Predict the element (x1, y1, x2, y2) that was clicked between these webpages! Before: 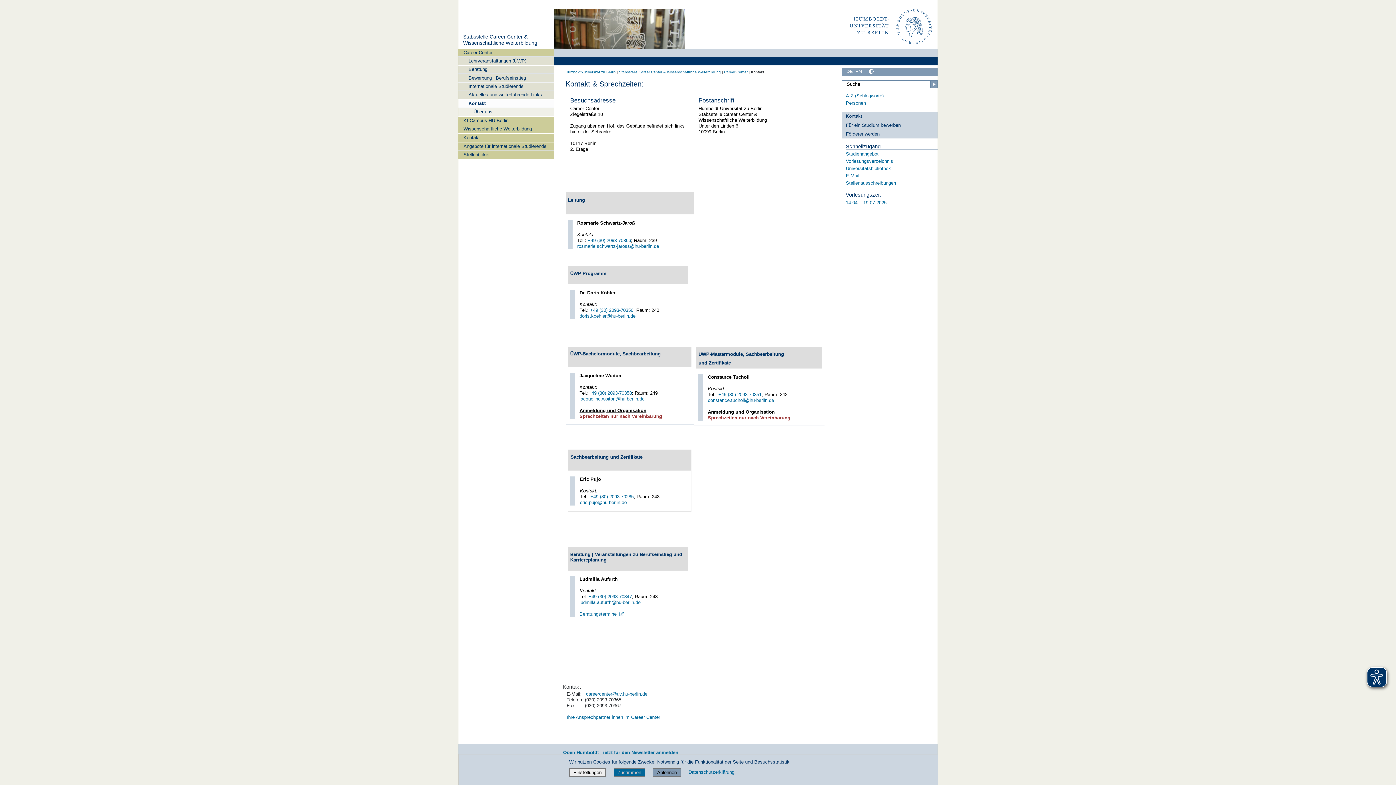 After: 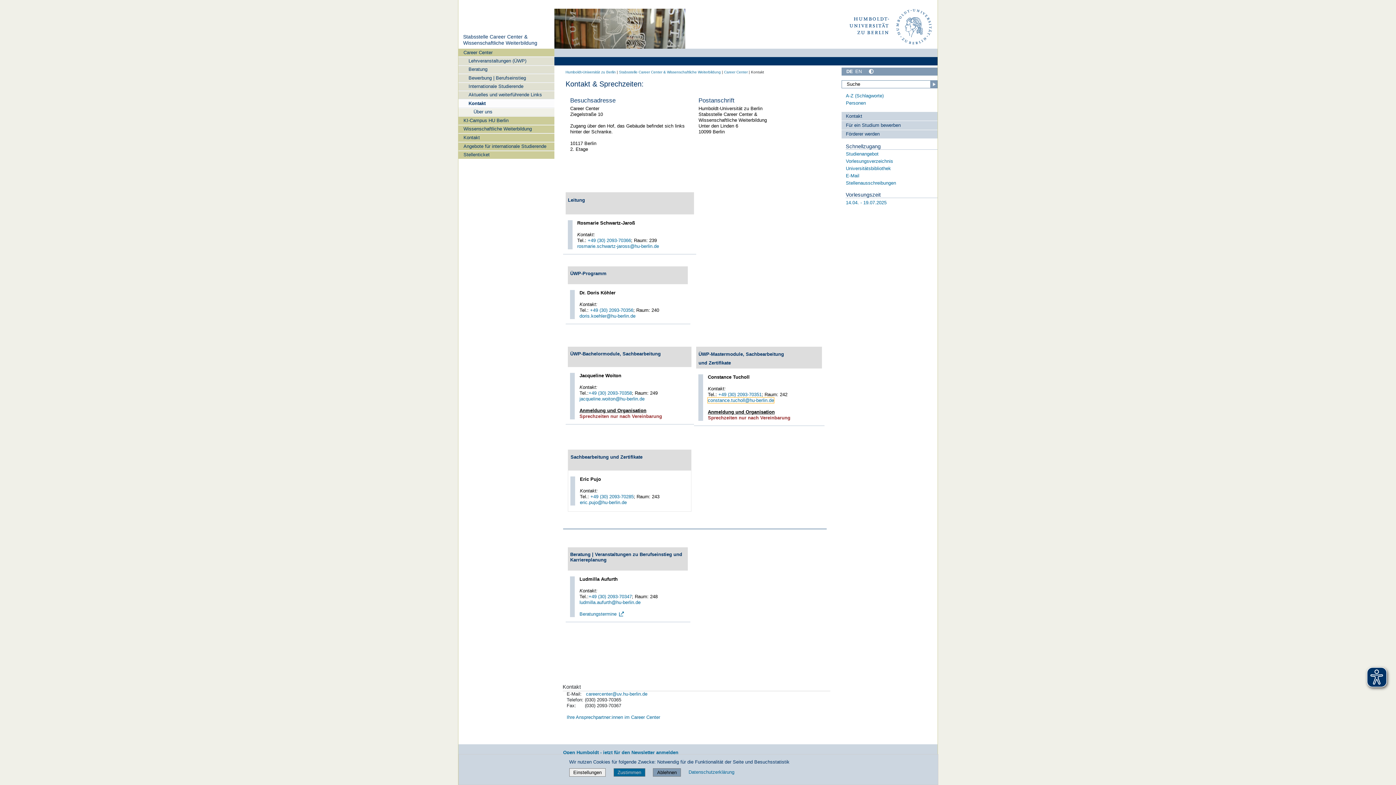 Action: bbox: (708, 397, 774, 403) label: constance.tucholl@hu-berlin.de